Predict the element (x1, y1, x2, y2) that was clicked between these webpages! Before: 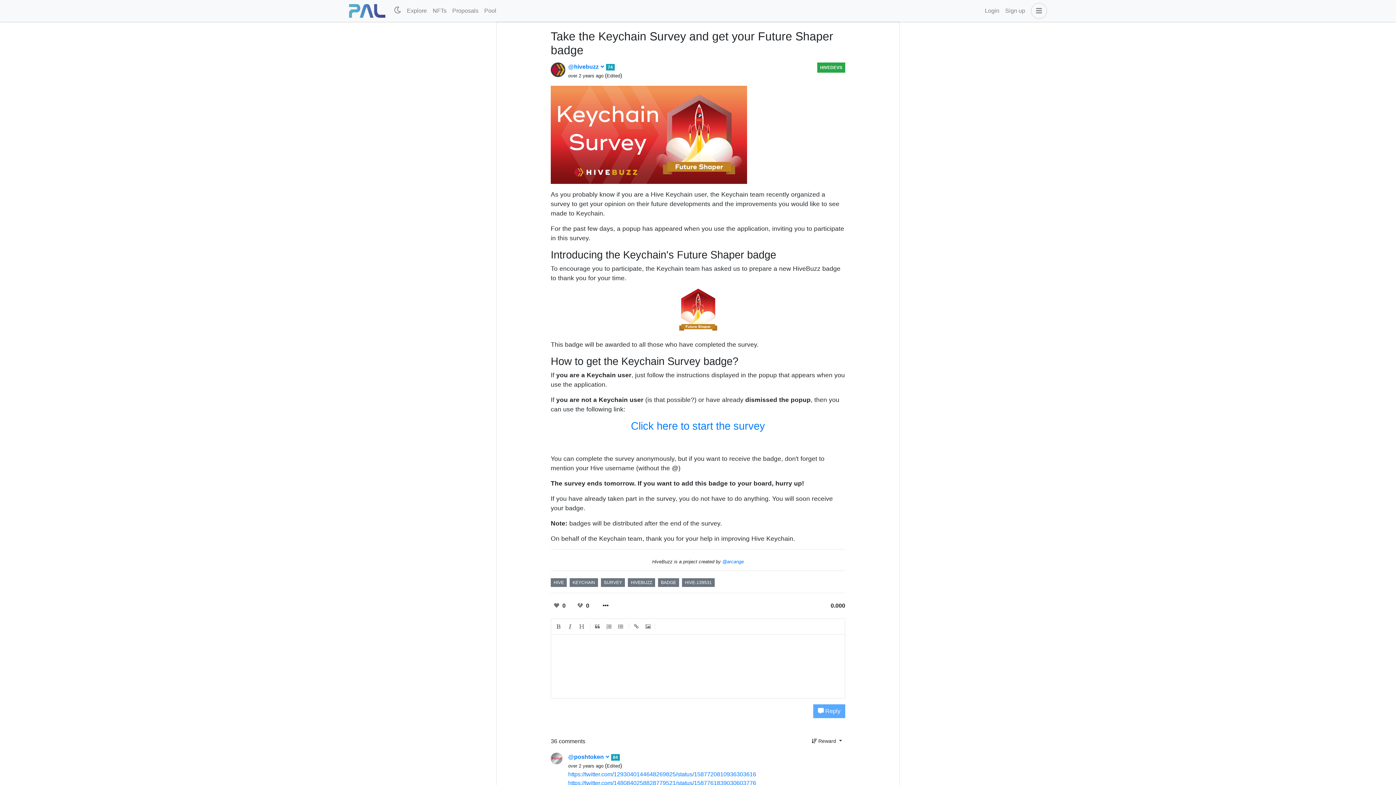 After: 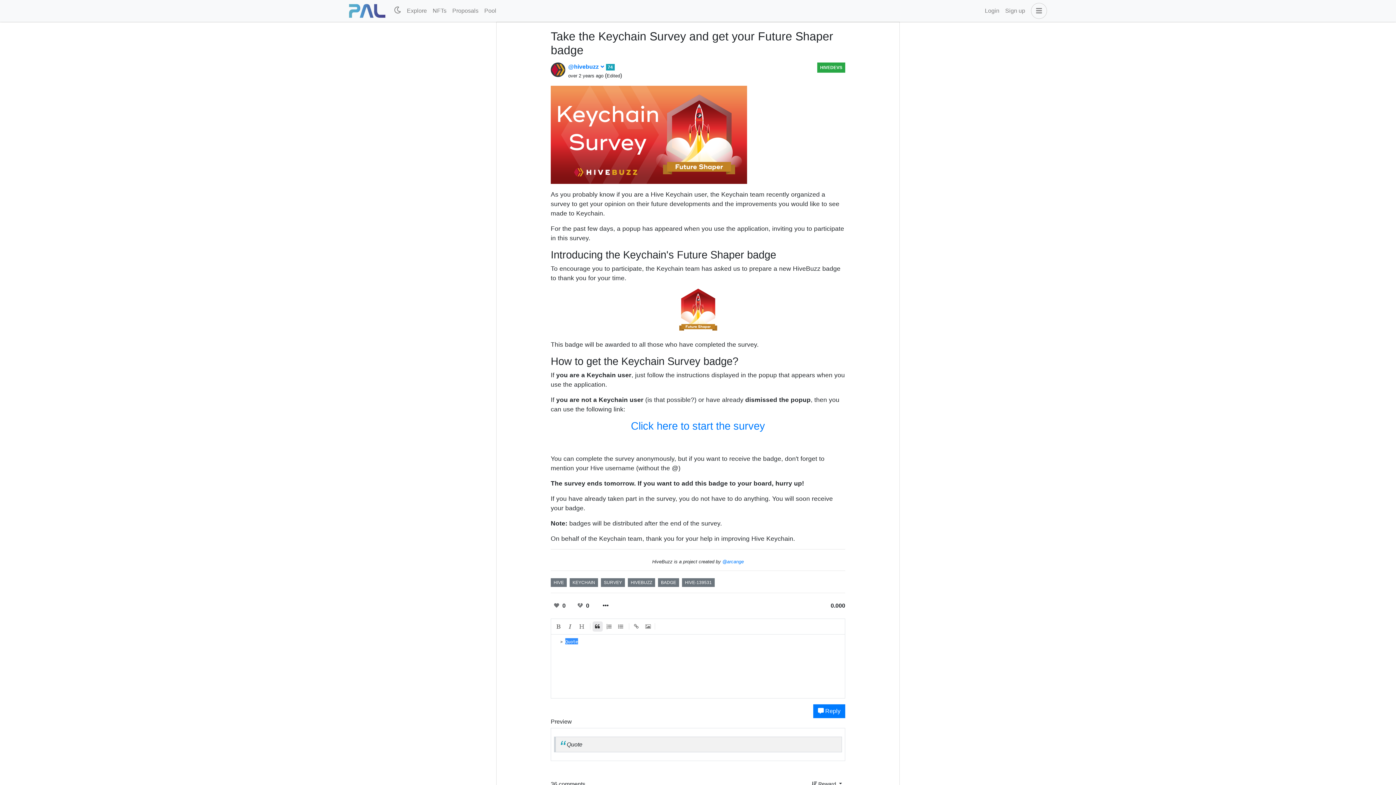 Action: bbox: (592, 621, 602, 632)